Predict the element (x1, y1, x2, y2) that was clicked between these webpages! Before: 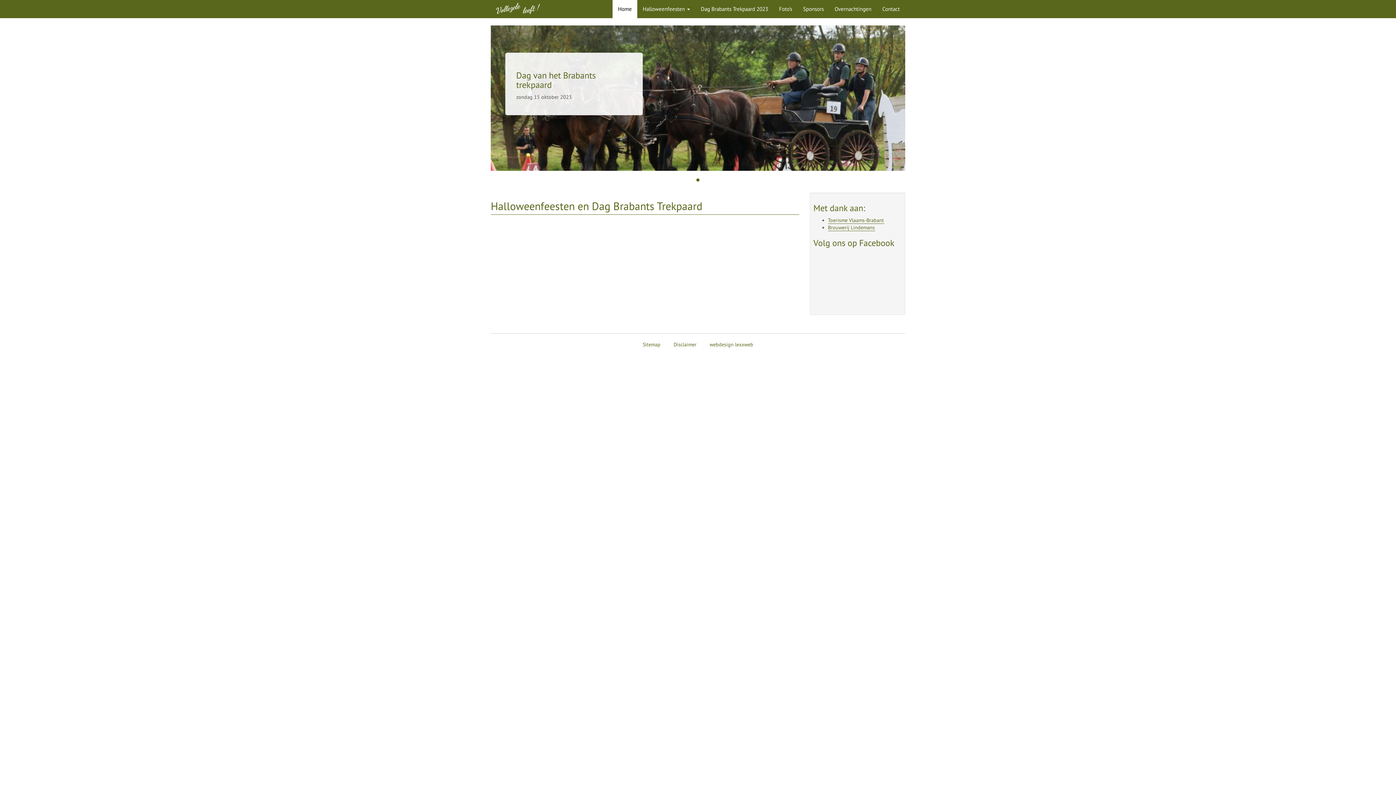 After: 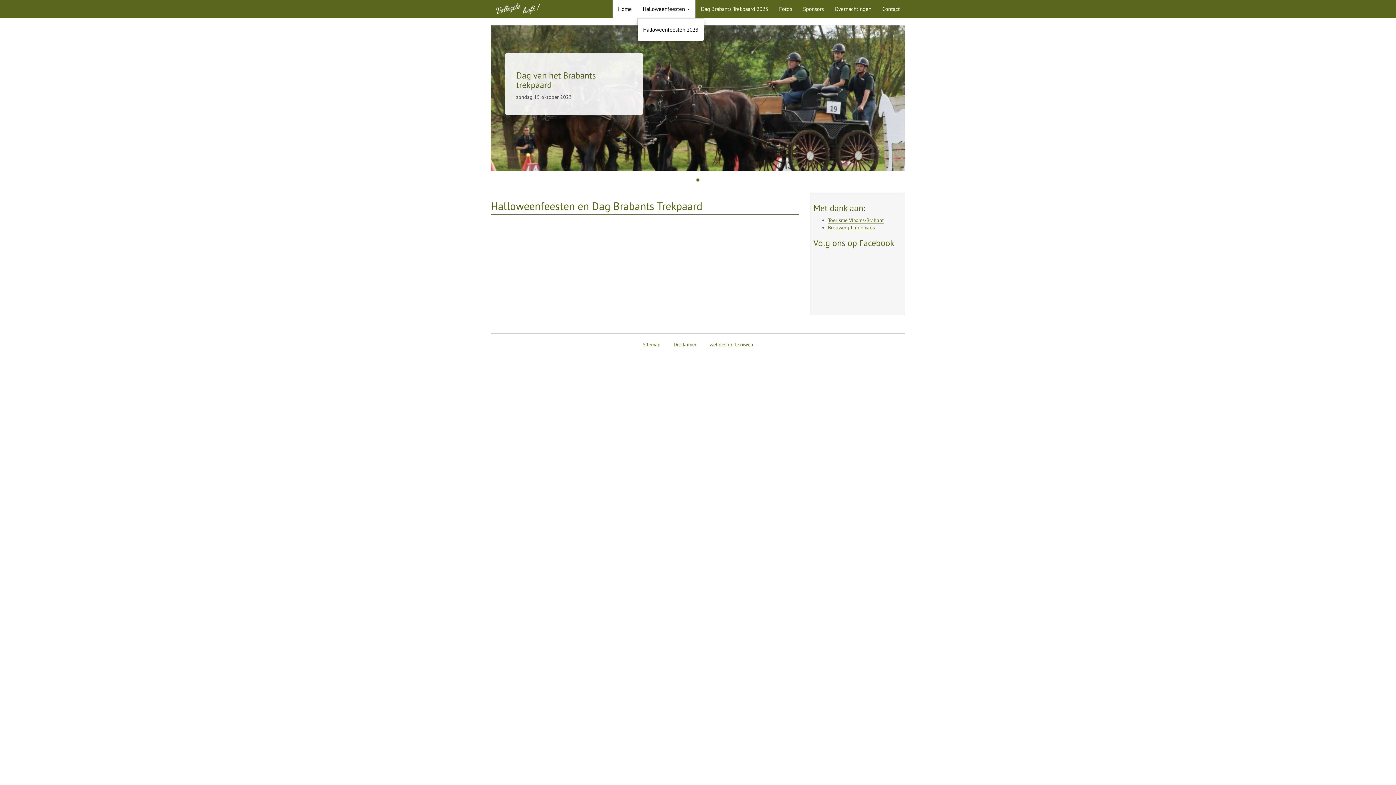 Action: label: Halloweenfeesten  bbox: (637, 0, 695, 18)